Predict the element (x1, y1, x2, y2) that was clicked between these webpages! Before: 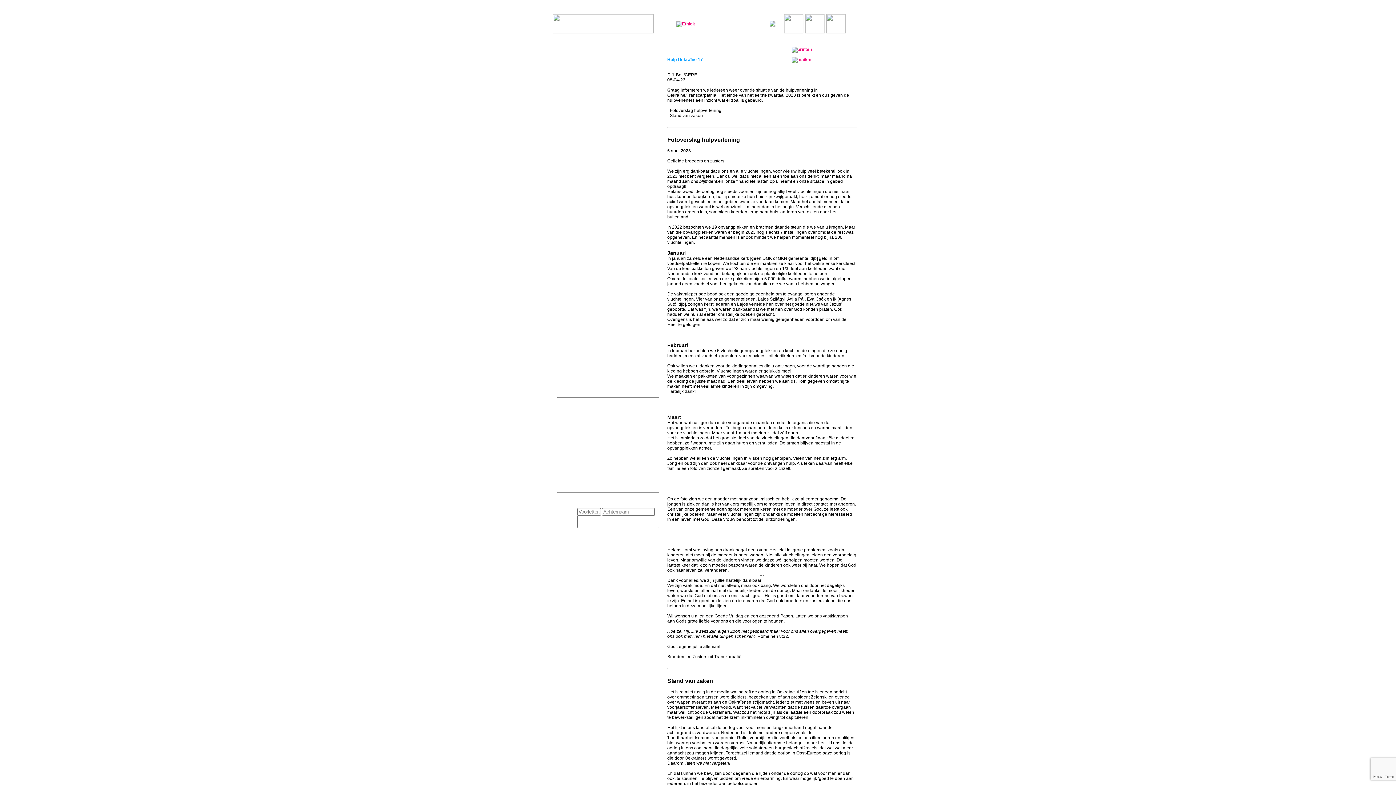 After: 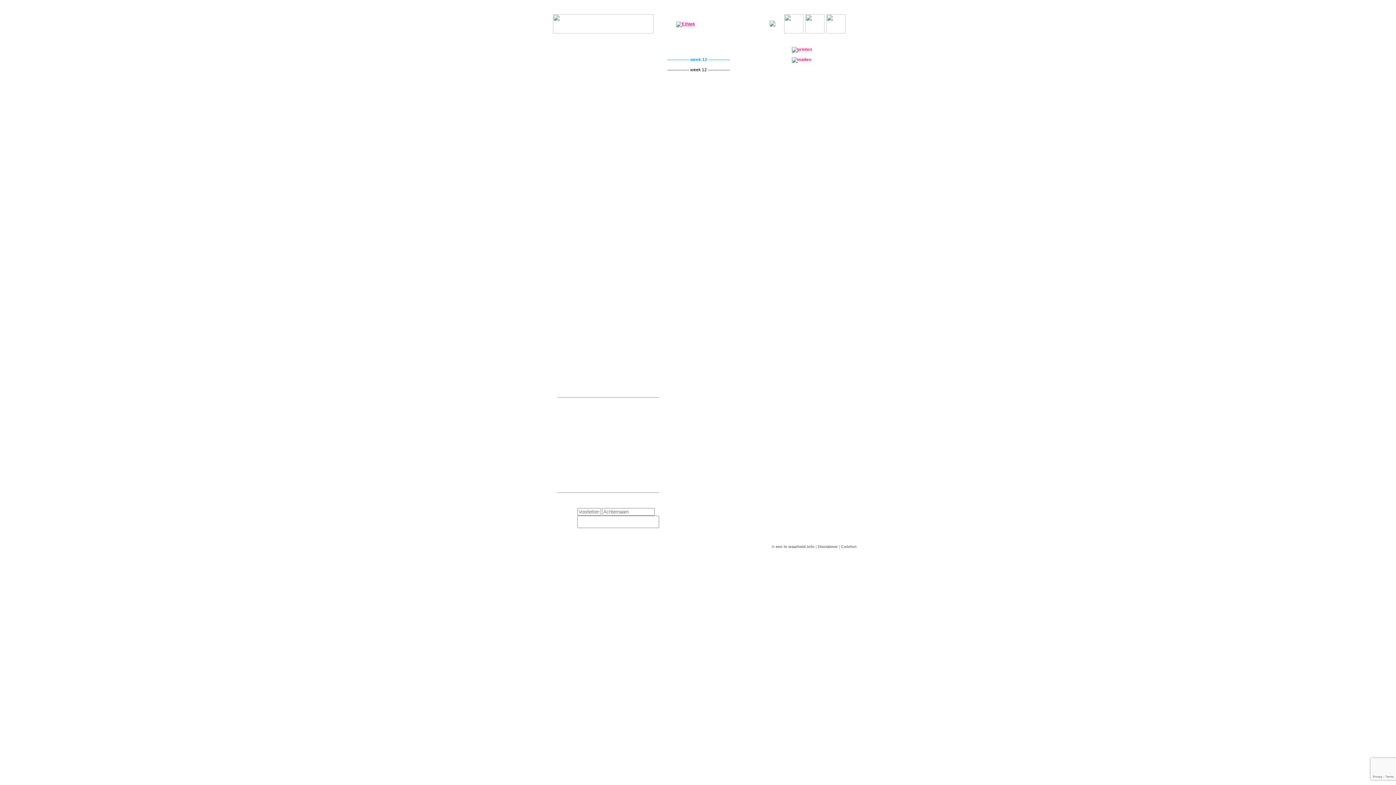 Action: bbox: (561, 250, 658, 255) label: --------------- week 12 ---------------